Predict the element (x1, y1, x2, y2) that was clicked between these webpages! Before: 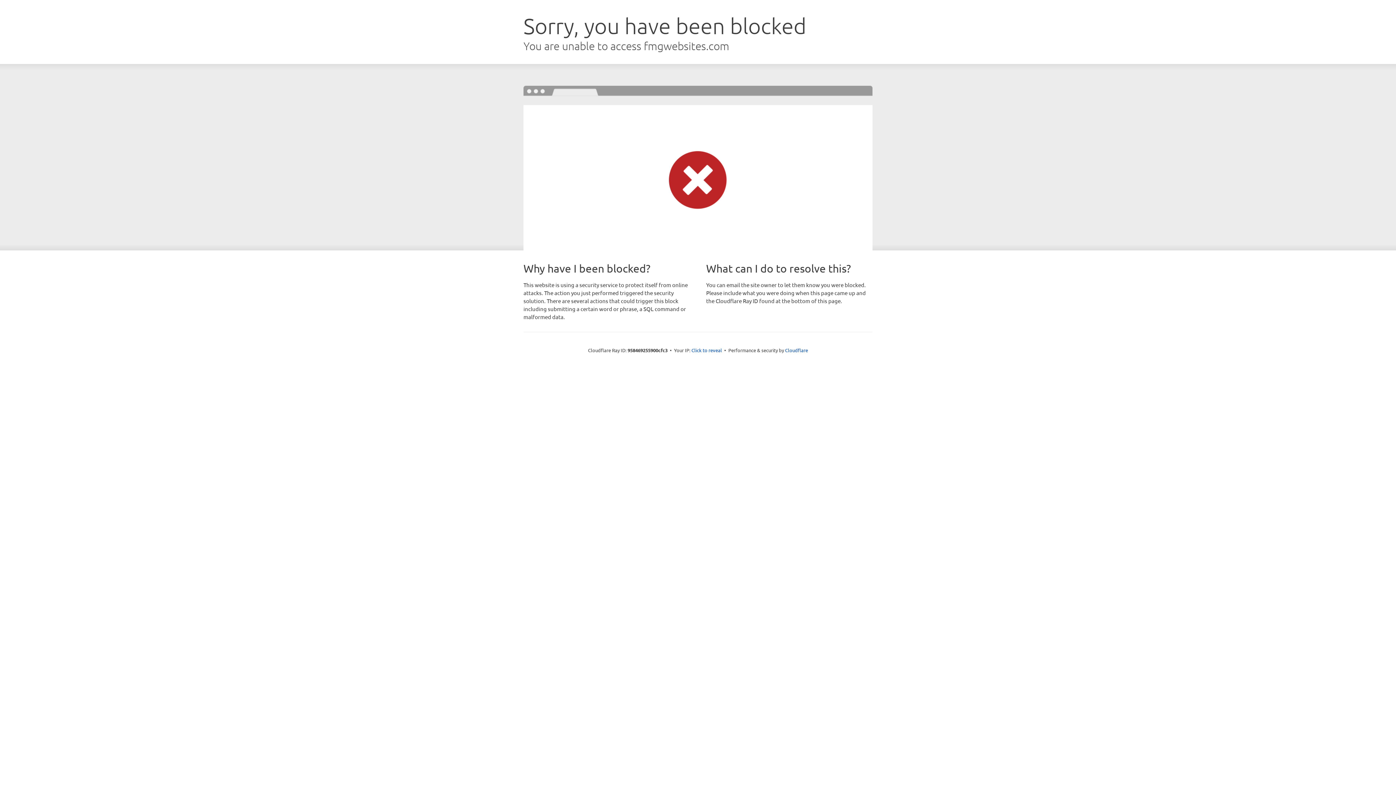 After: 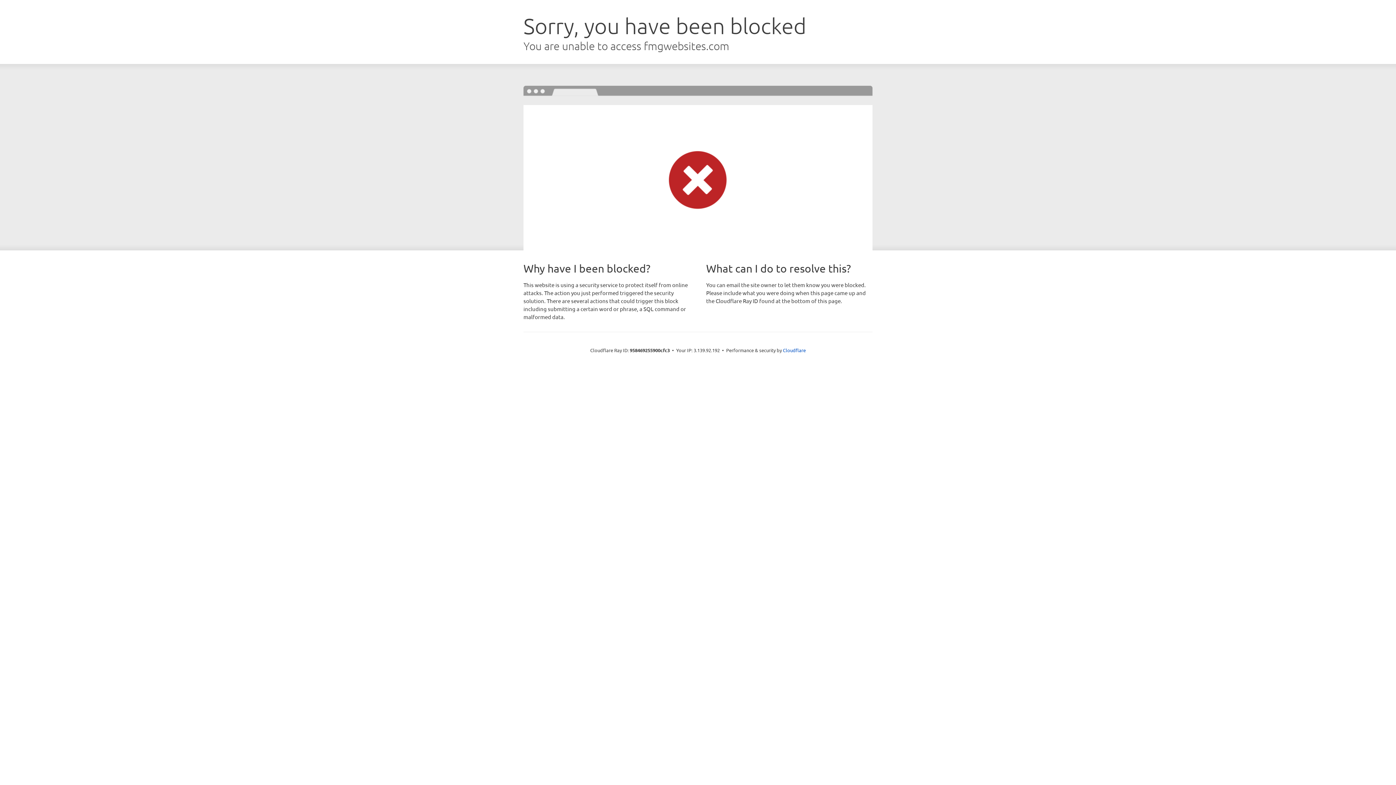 Action: bbox: (691, 346, 722, 353) label: Click to reveal